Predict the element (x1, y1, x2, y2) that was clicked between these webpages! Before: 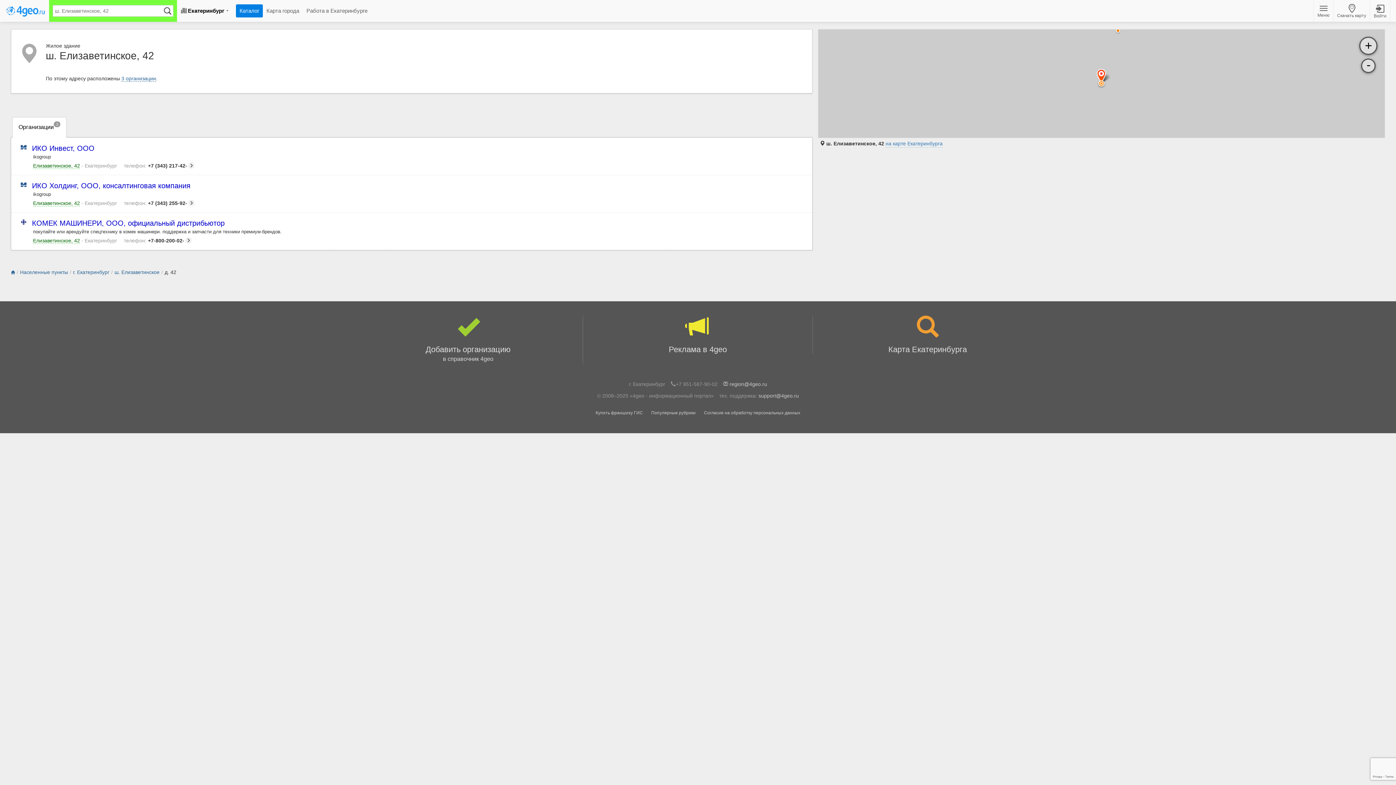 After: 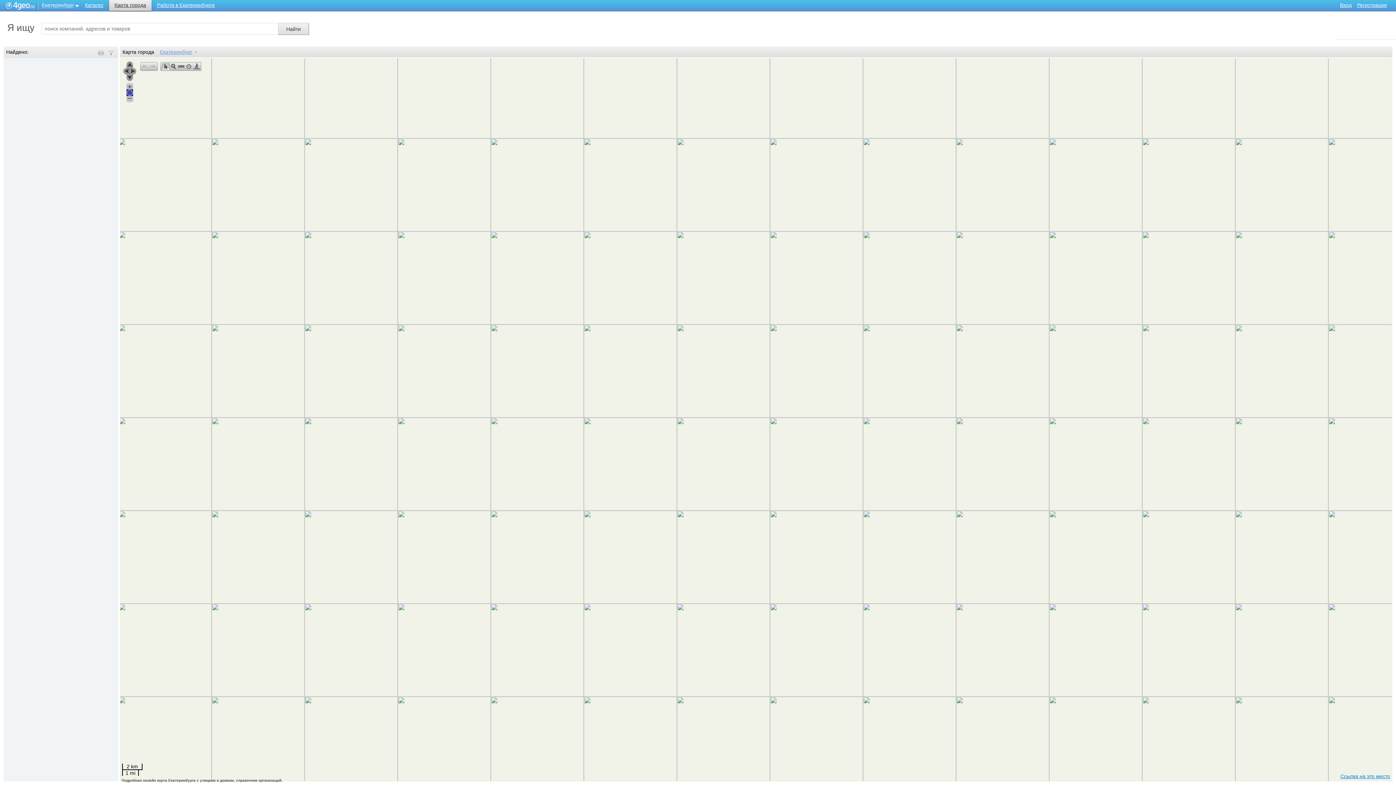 Action: bbox: (262, 4, 302, 17) label: Карта города